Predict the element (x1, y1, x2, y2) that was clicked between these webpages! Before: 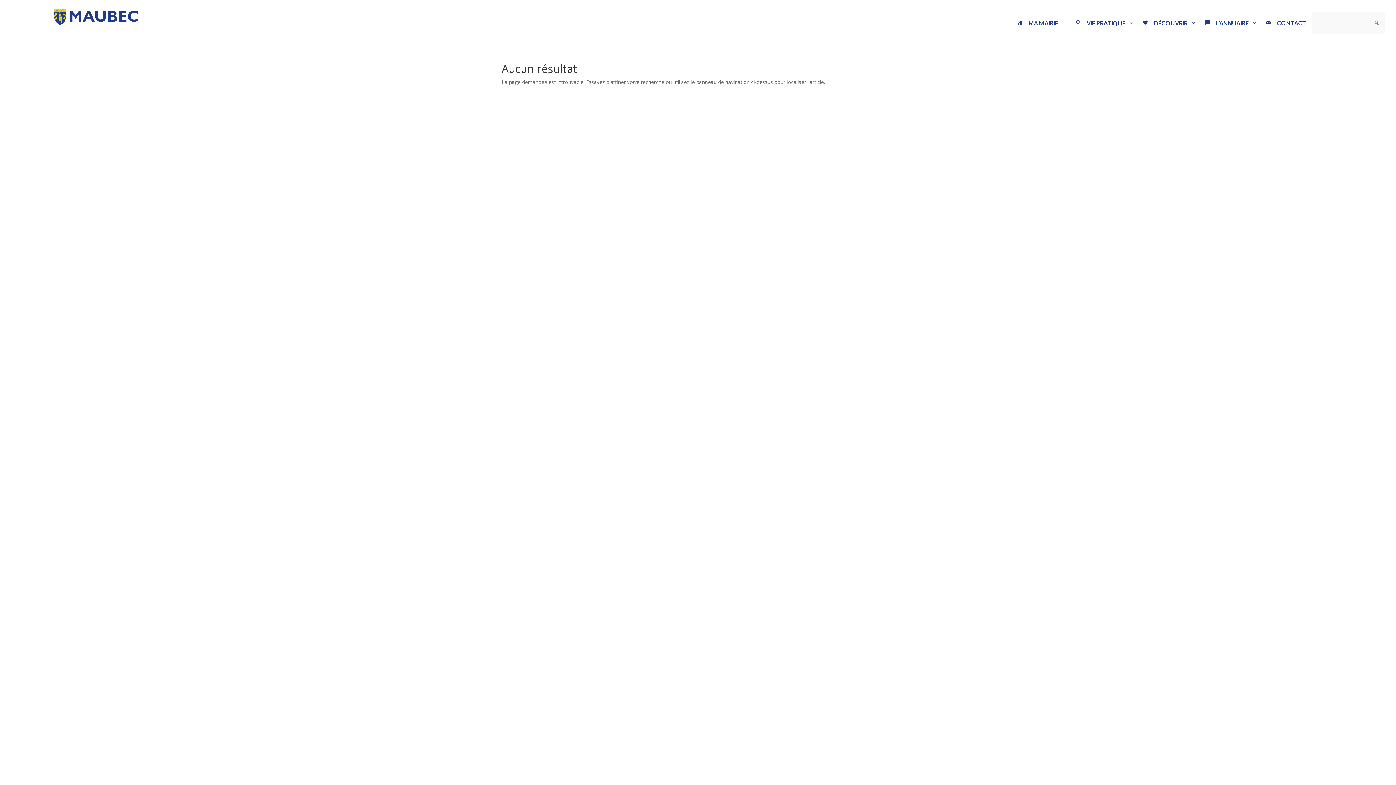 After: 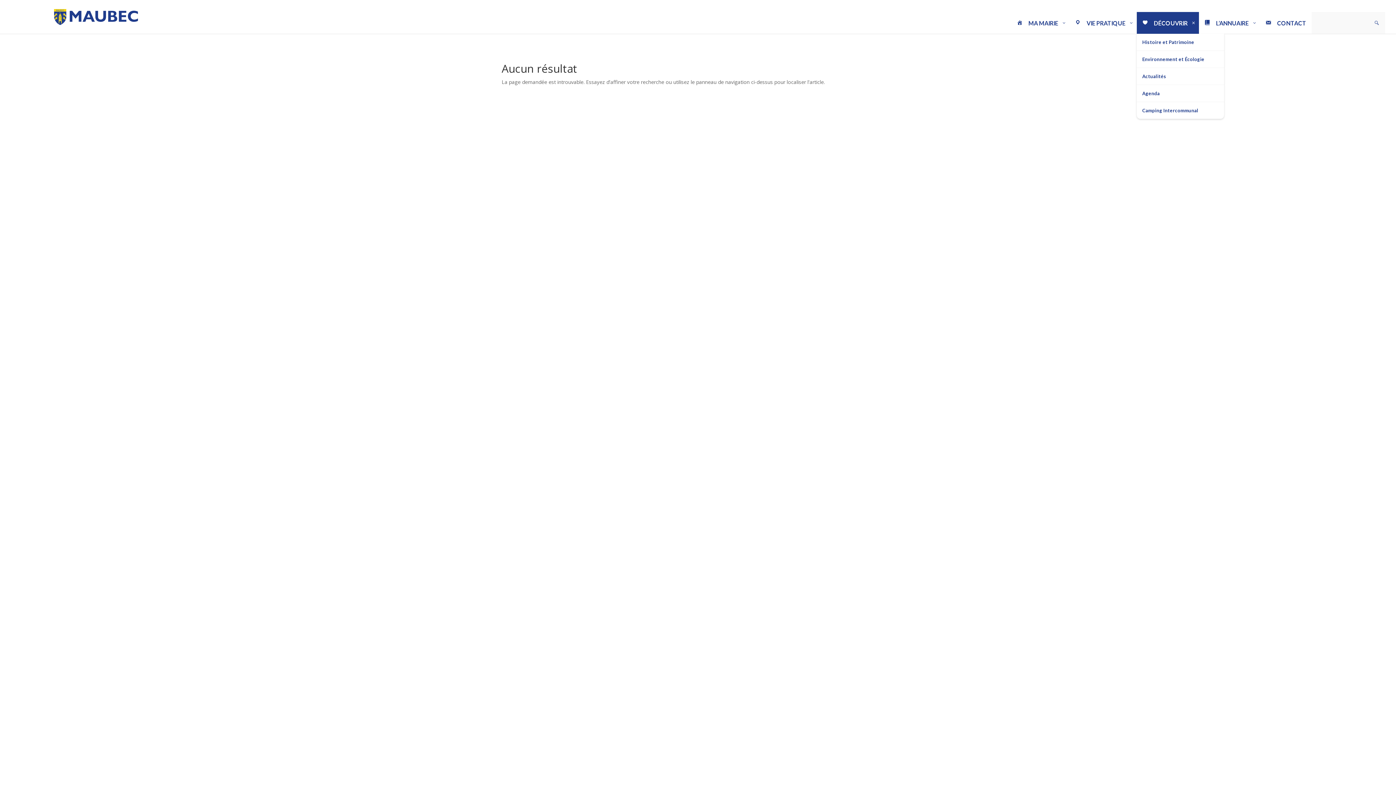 Action: label: 	DÉCOUVRIR bbox: (1137, 12, 1199, 33)